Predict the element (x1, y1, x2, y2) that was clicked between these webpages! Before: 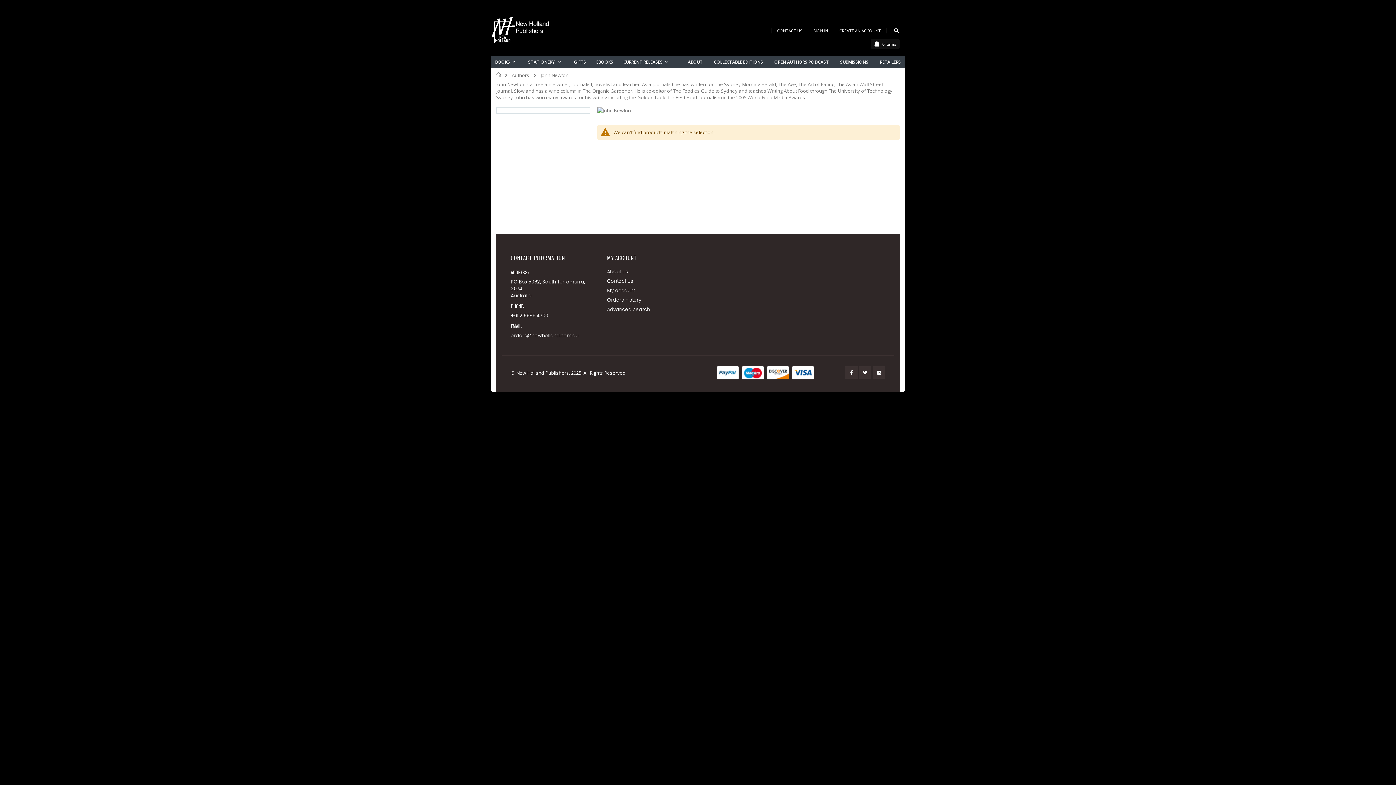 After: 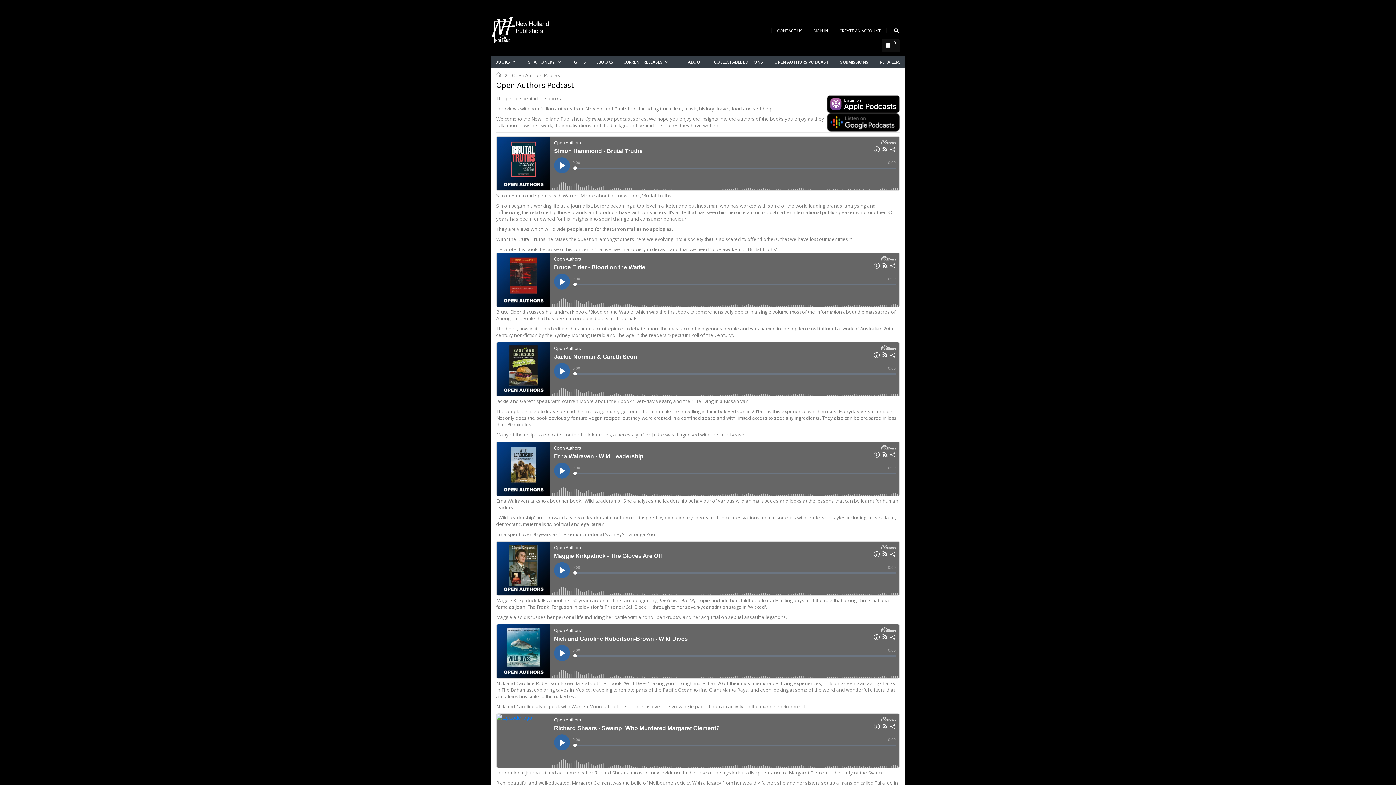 Action: label: OPEN AUTHORS PODCAST bbox: (770, 56, 833, 68)